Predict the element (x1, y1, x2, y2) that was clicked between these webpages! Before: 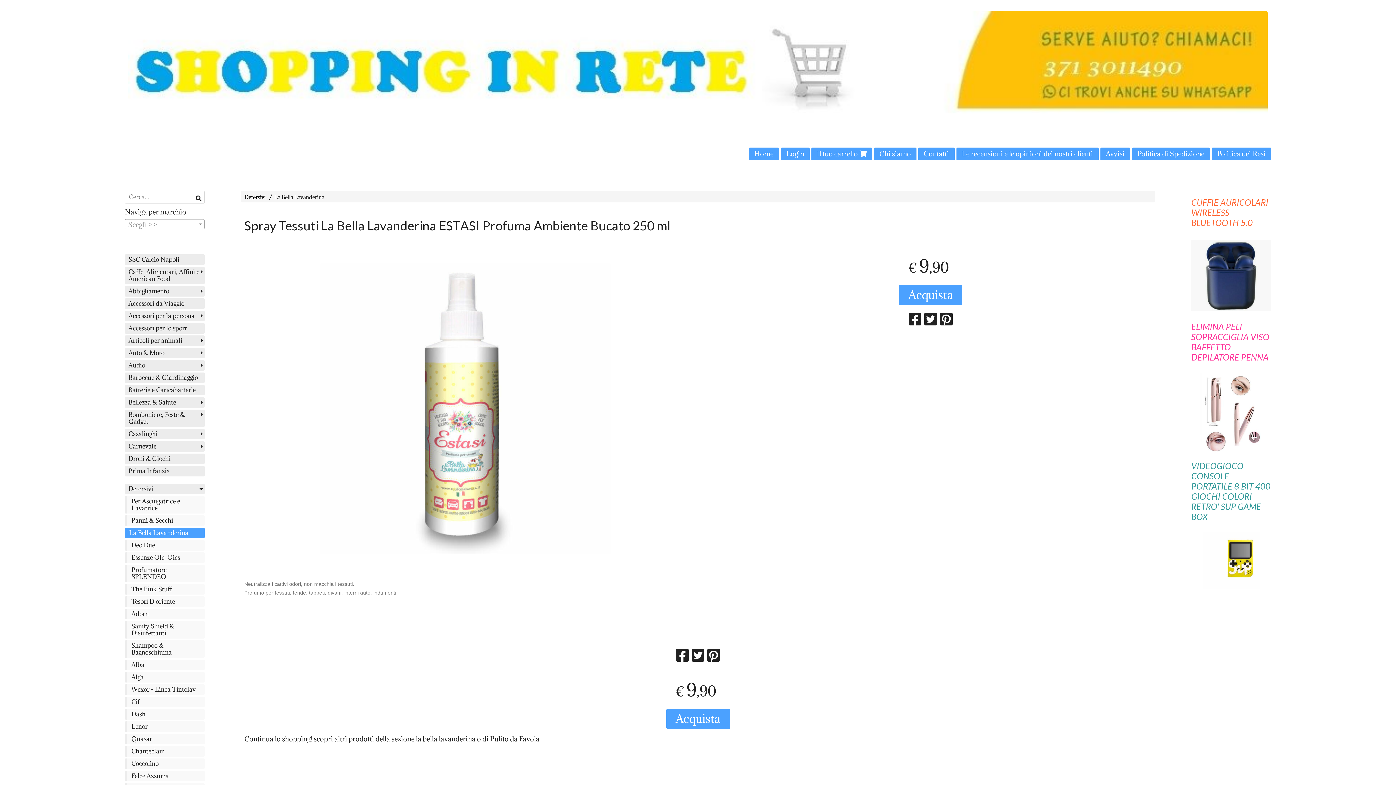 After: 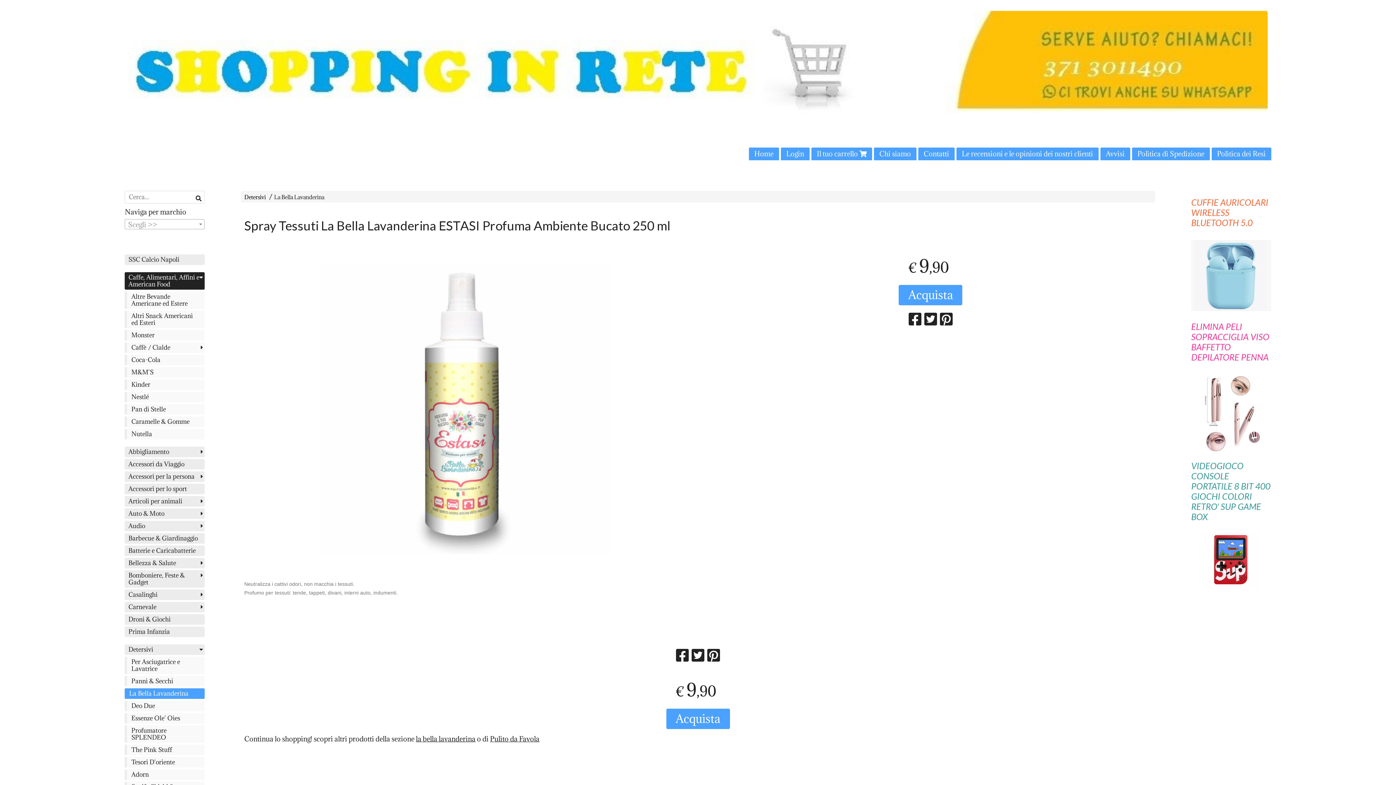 Action: label: Caffe, Alimentari, Affini e American Food bbox: (124, 266, 204, 284)